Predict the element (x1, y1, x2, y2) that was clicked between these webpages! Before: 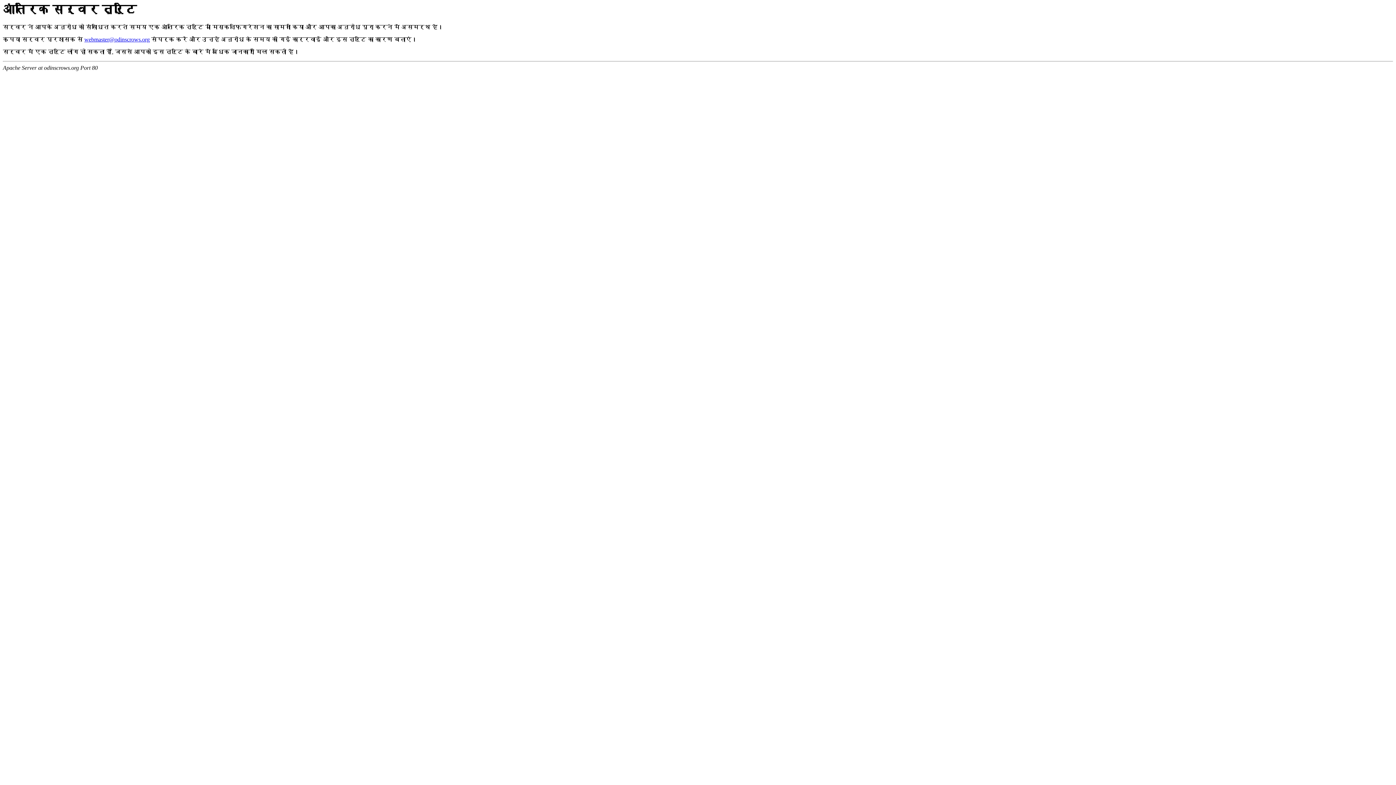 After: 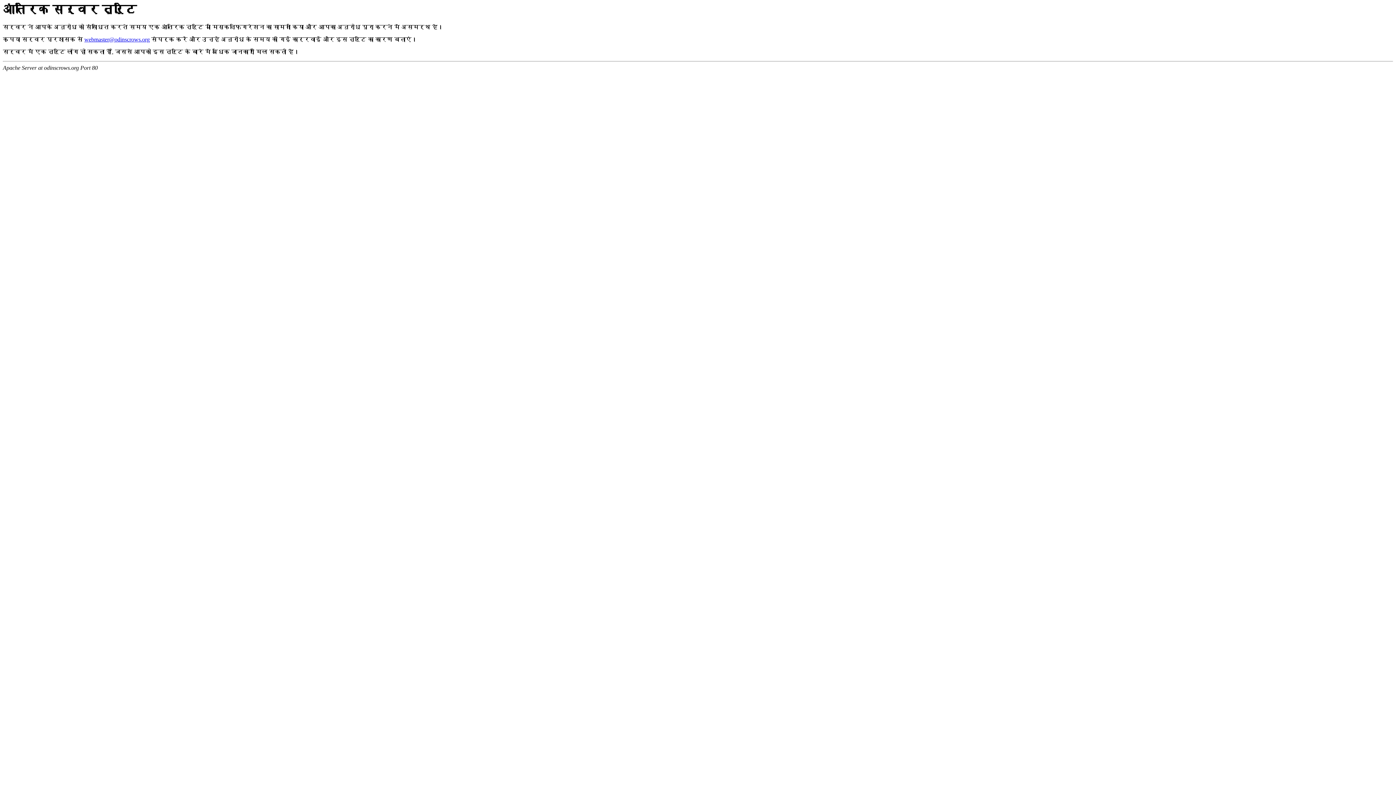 Action: label: webmaster@odinscrows.org bbox: (84, 36, 149, 42)